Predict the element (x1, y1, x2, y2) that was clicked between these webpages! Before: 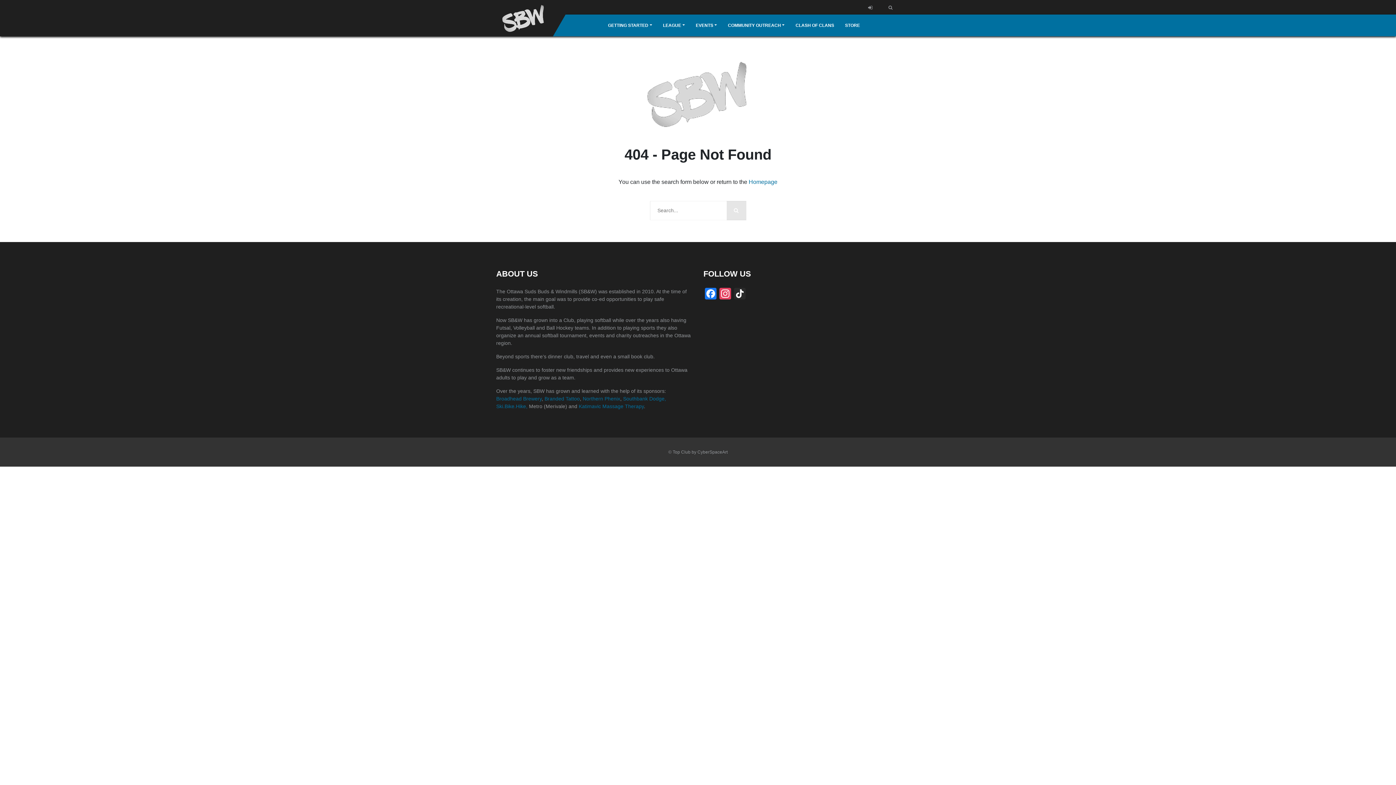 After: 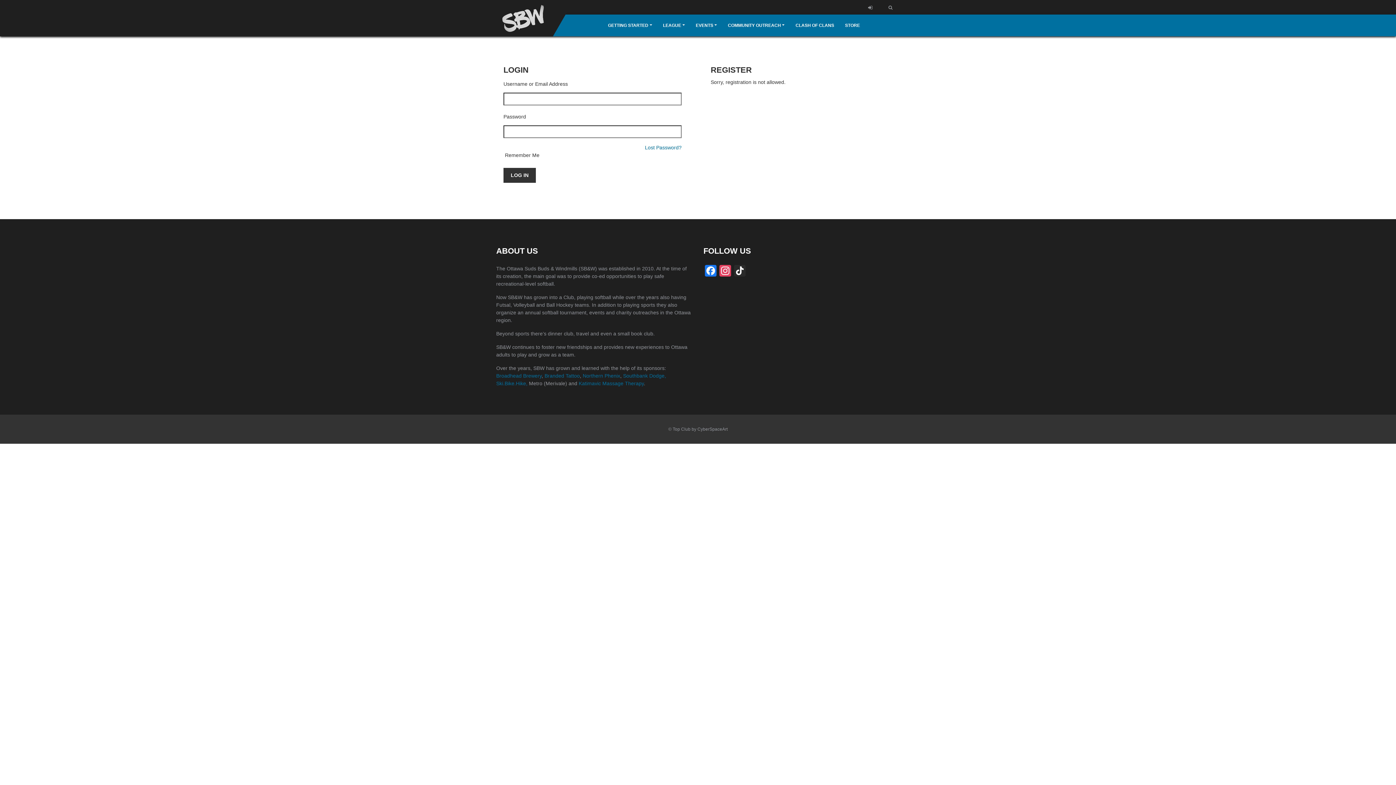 Action: bbox: (861, 0, 880, 14)